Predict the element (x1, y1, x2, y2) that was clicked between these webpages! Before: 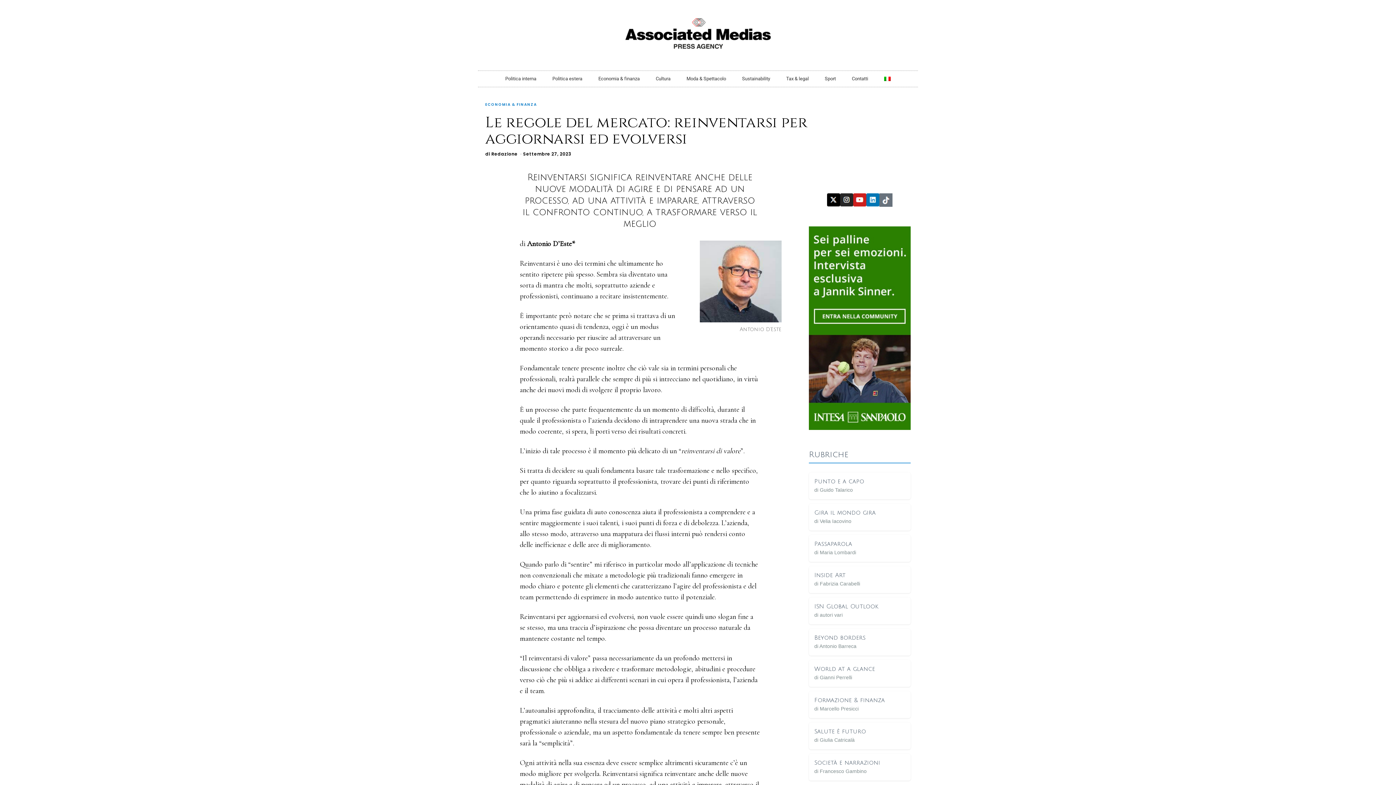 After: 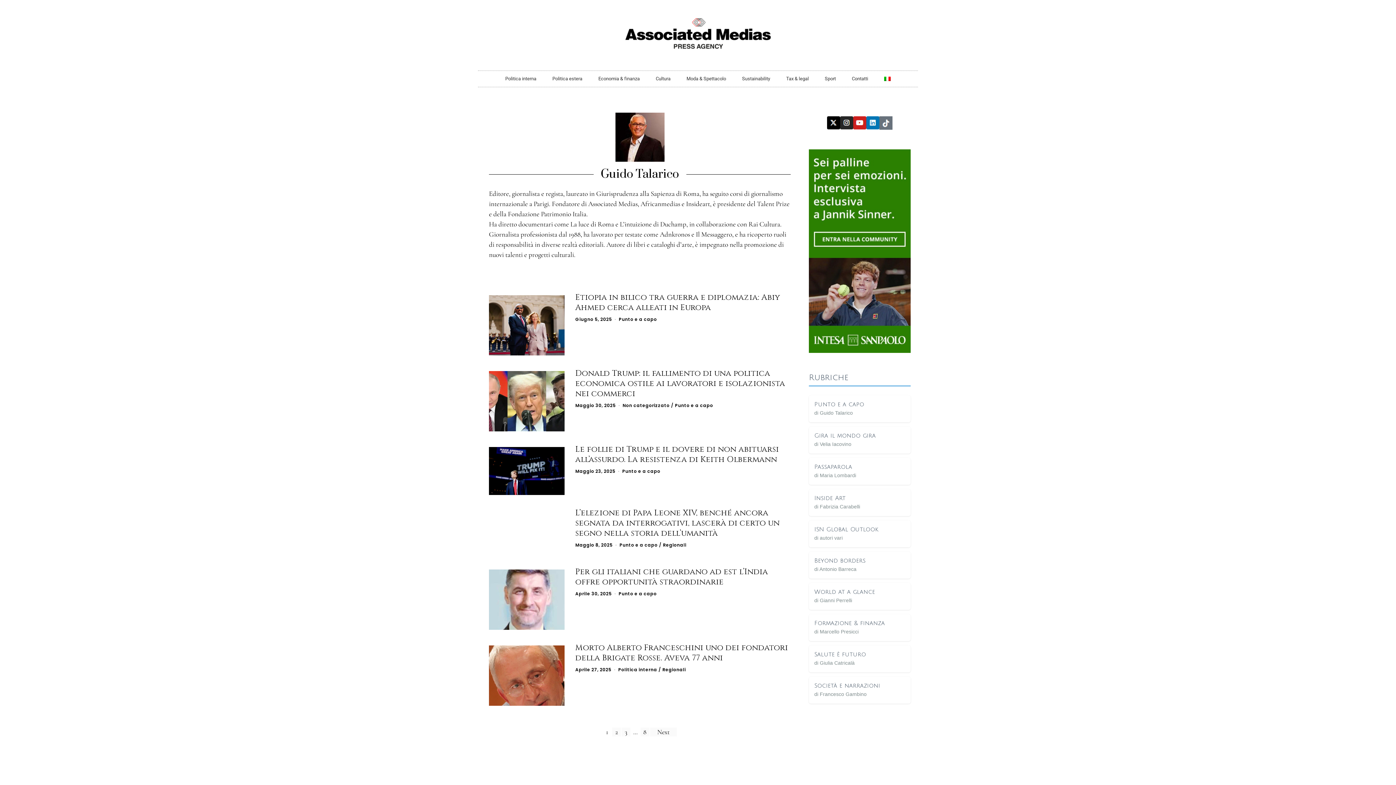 Action: label: di Guido Talarico bbox: (814, 487, 853, 493)